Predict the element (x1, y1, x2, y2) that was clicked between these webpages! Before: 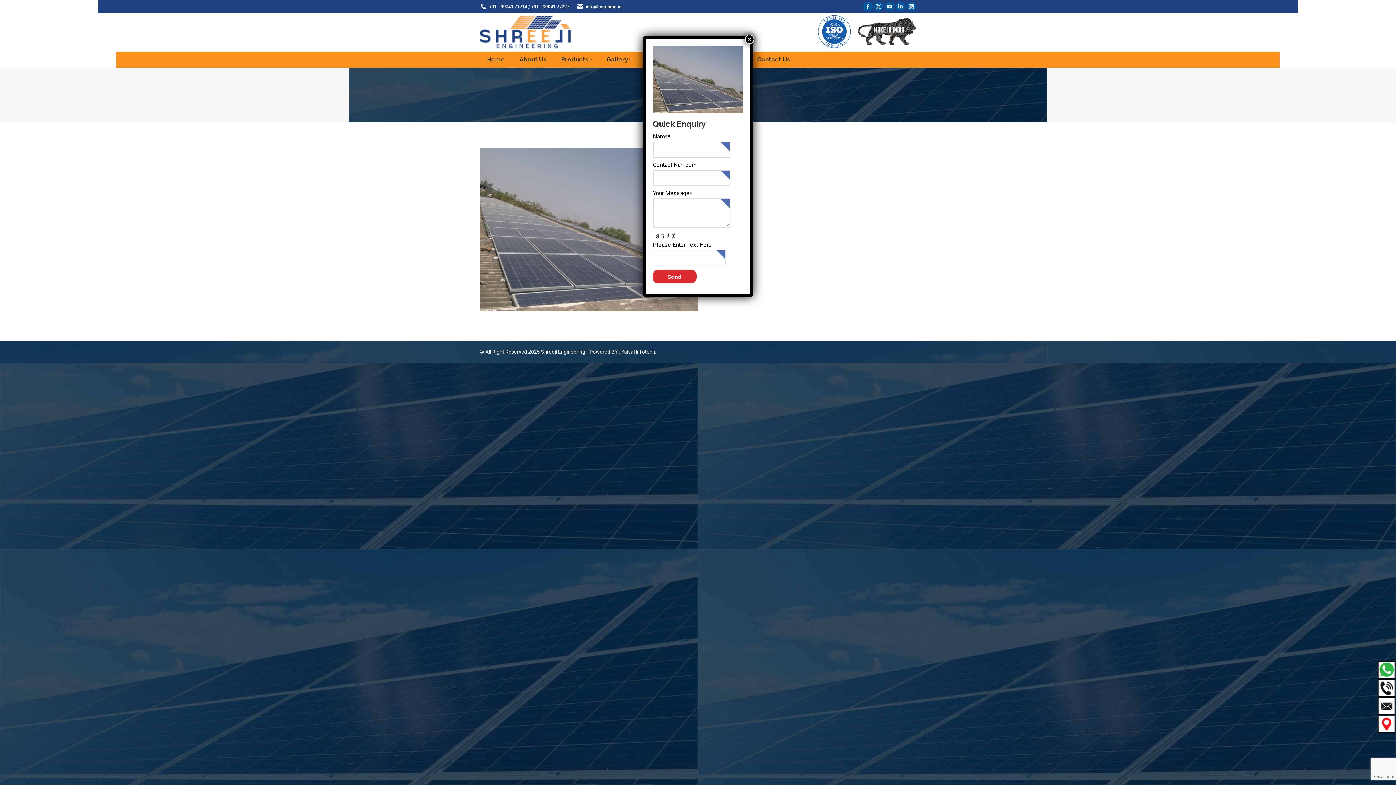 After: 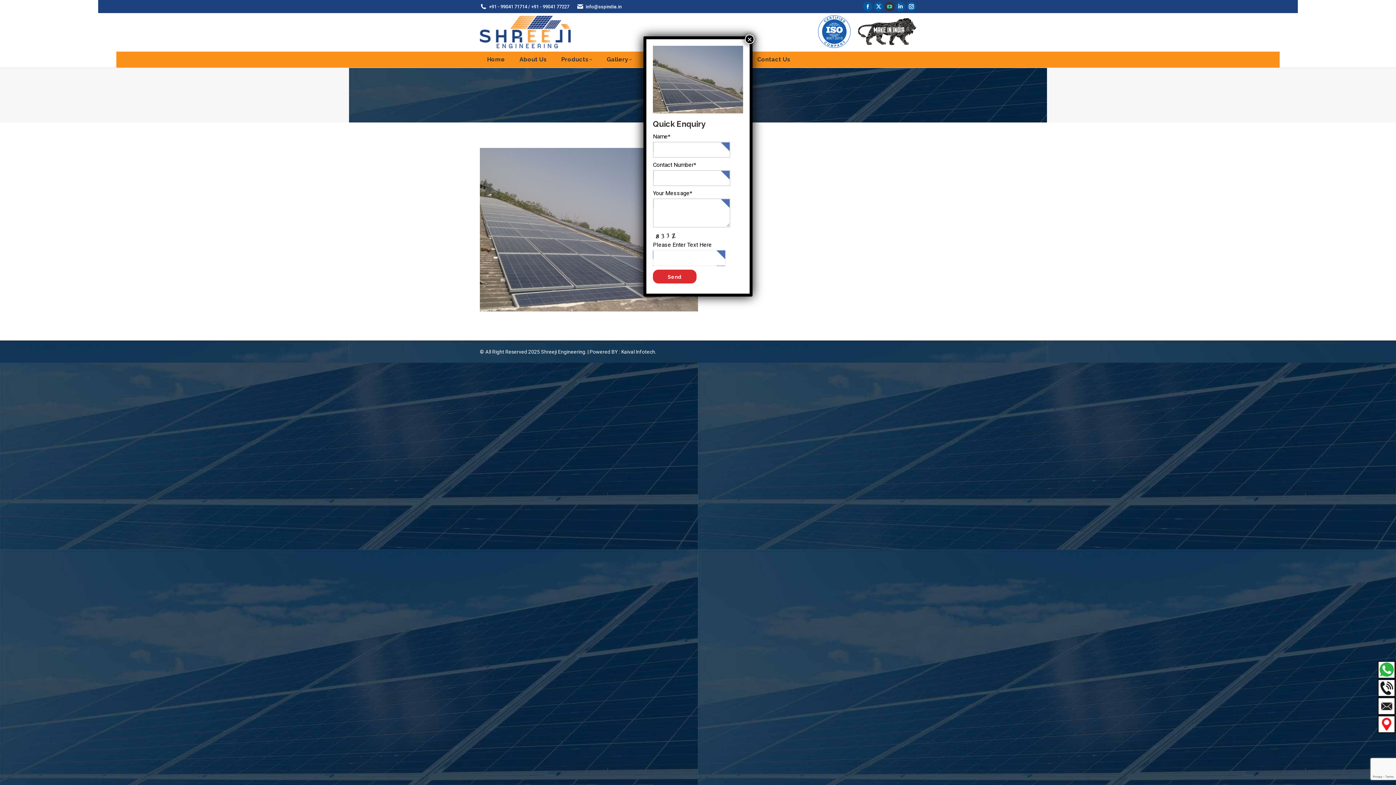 Action: bbox: (885, 1, 894, 11) label: YouTube page opens in new window